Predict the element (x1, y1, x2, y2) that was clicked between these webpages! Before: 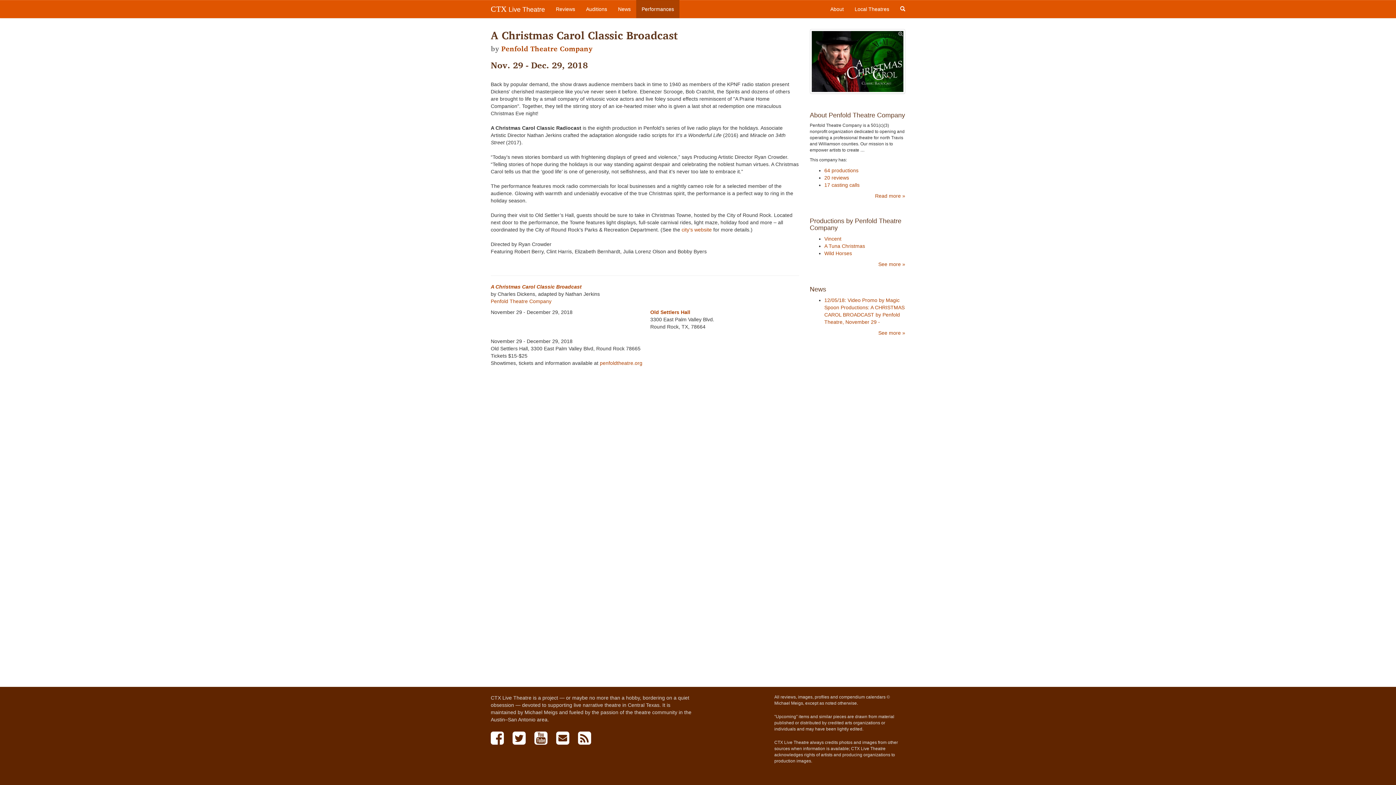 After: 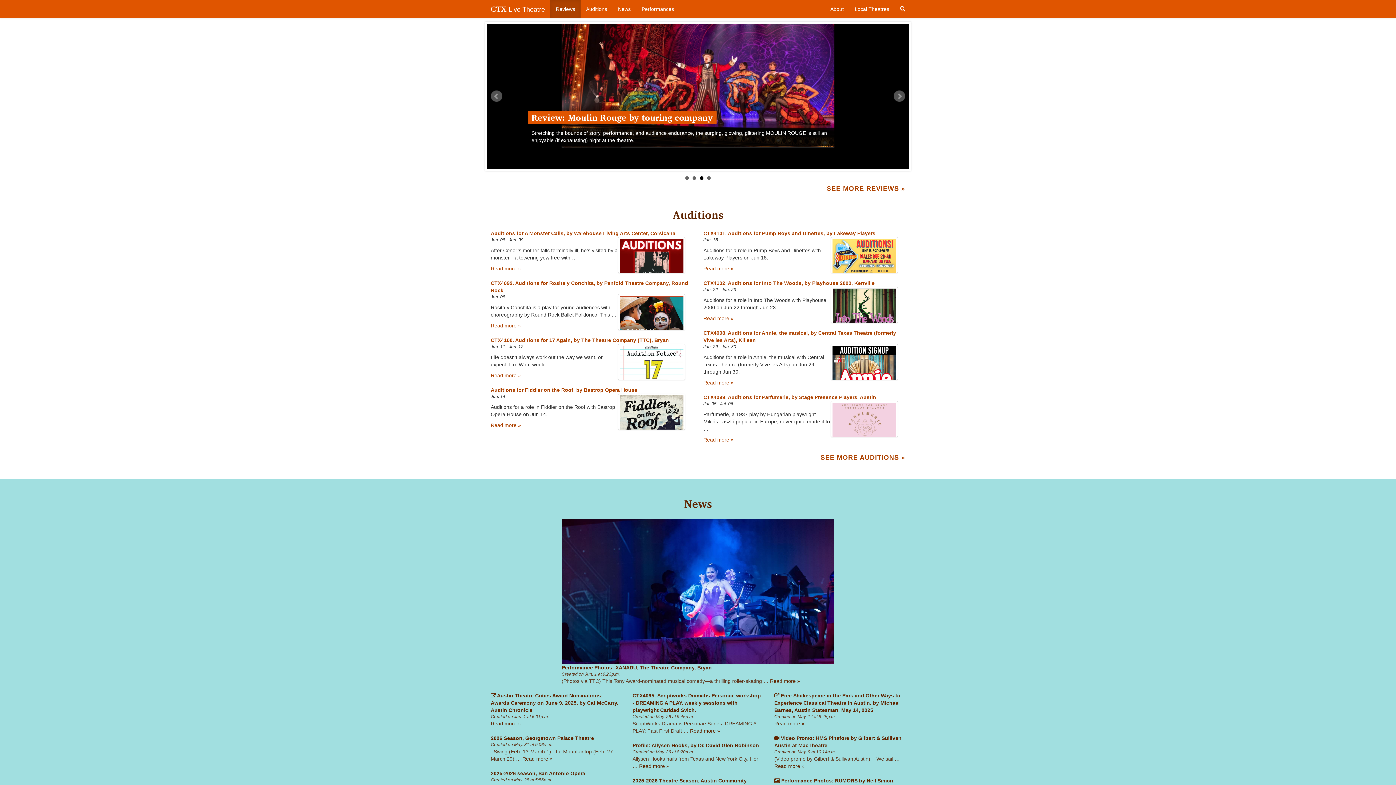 Action: bbox: (485, 0, 550, 18) label: CTX Live Theatre